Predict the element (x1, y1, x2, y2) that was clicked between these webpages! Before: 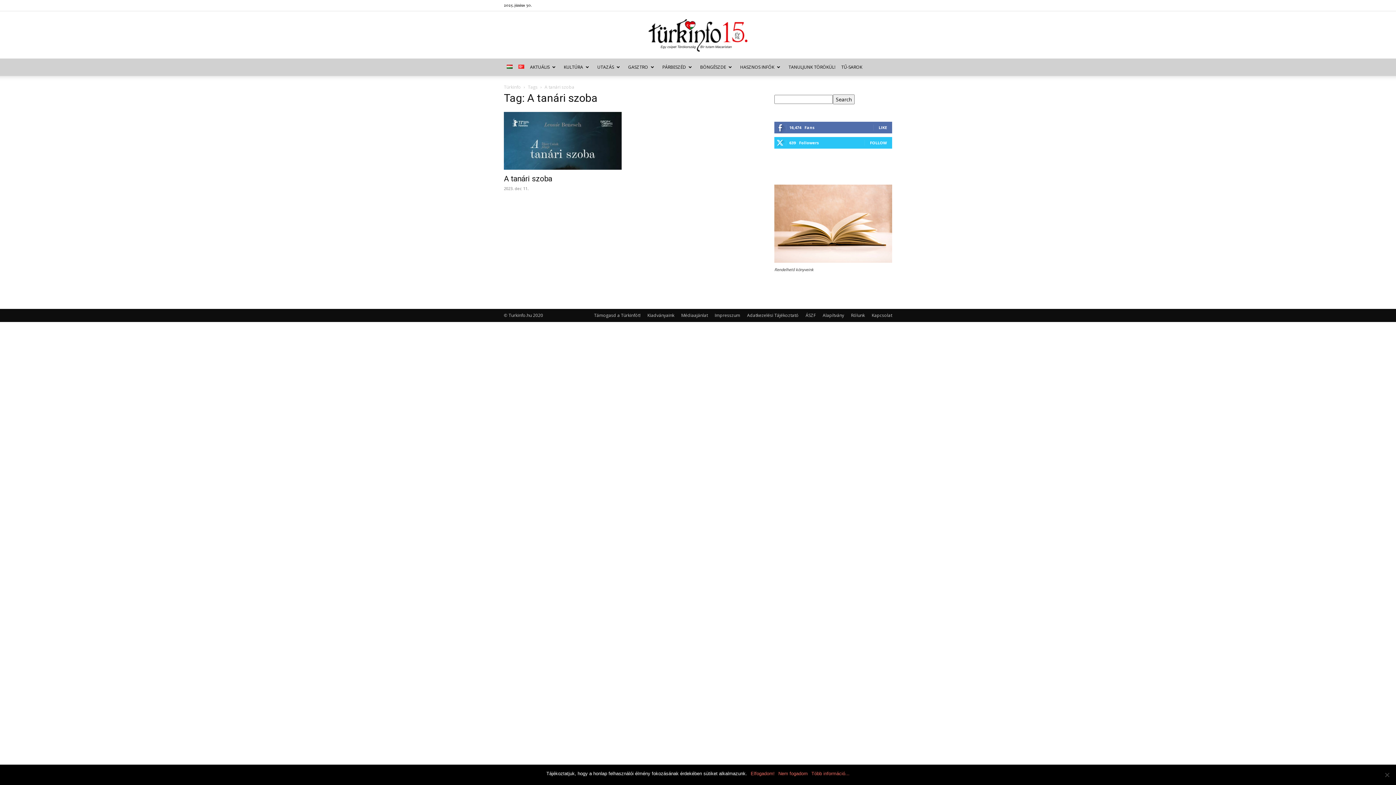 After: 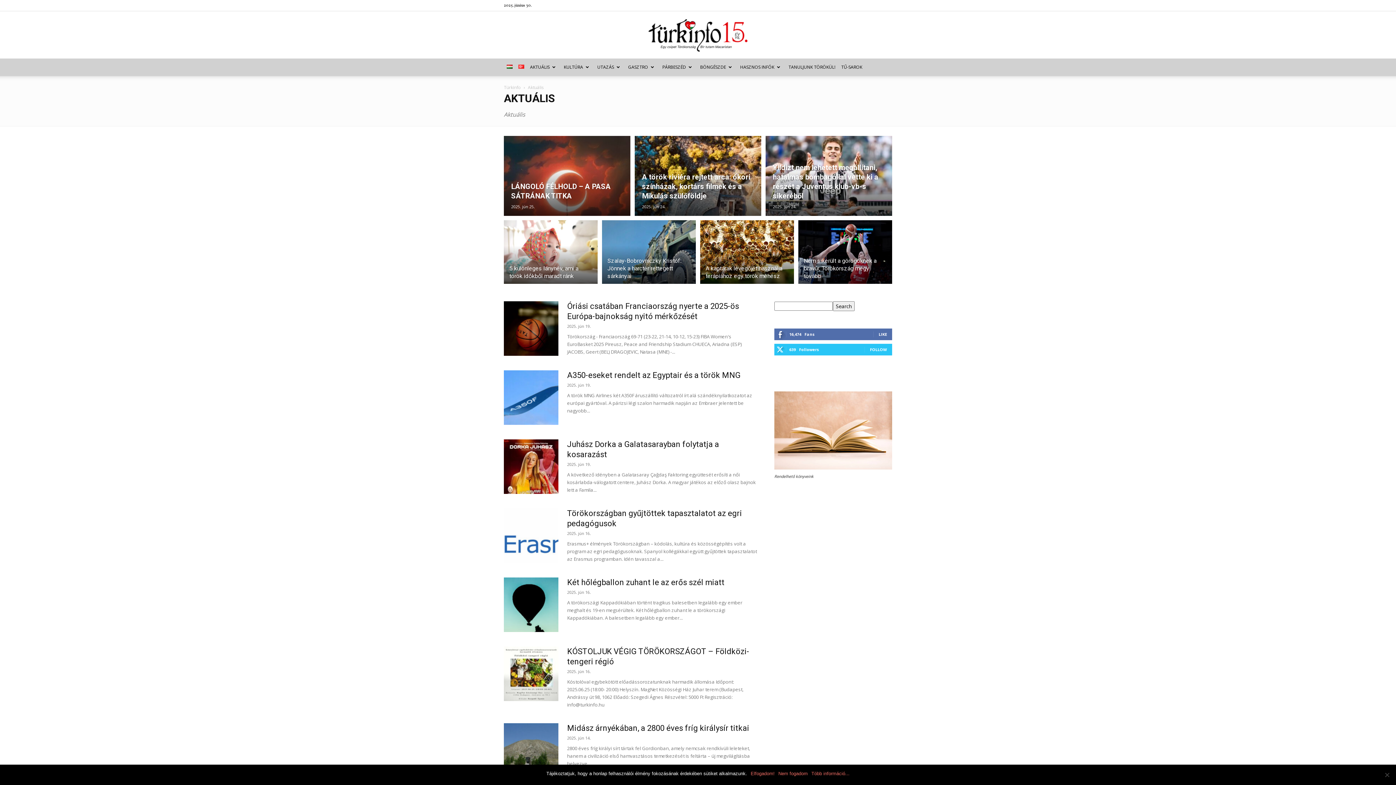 Action: bbox: (527, 58, 561, 76) label: AKTUÁLIS